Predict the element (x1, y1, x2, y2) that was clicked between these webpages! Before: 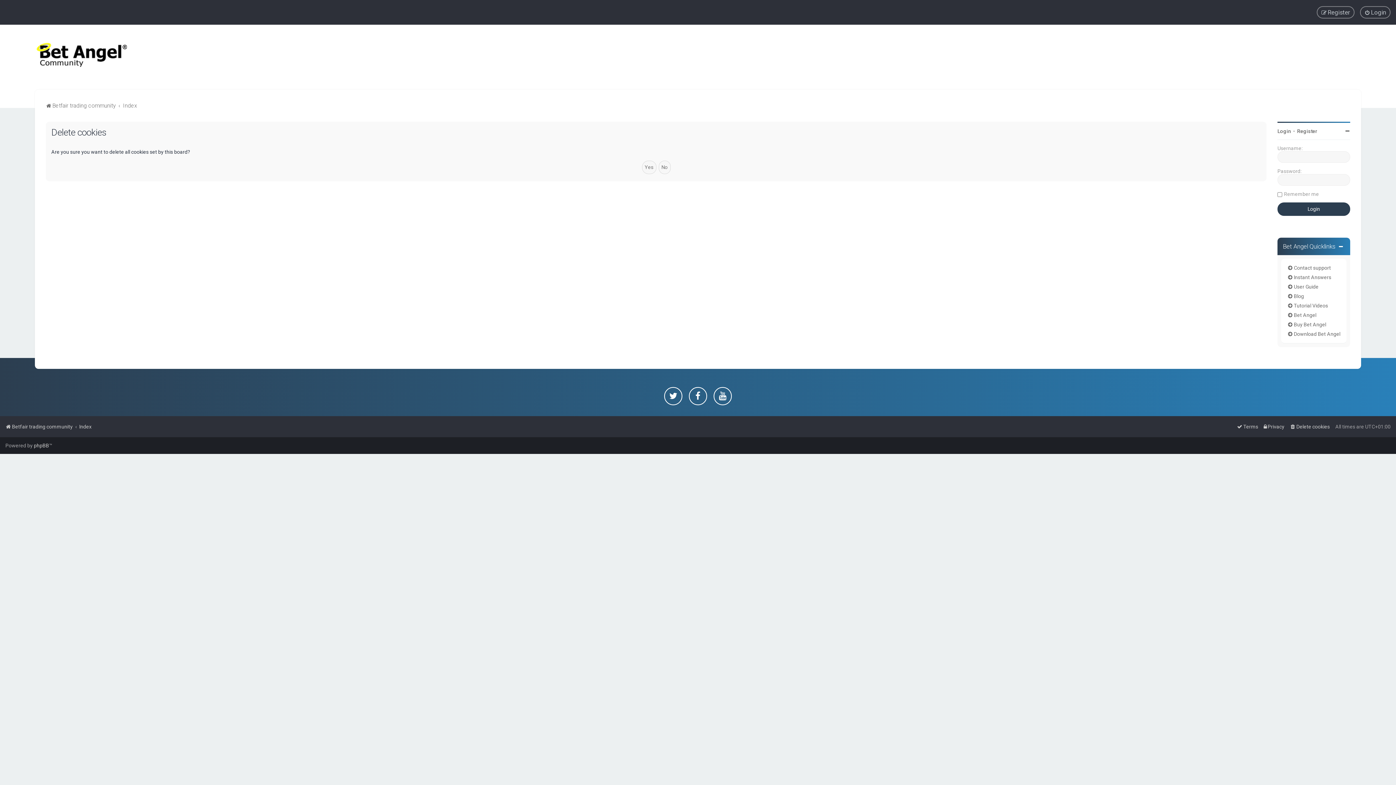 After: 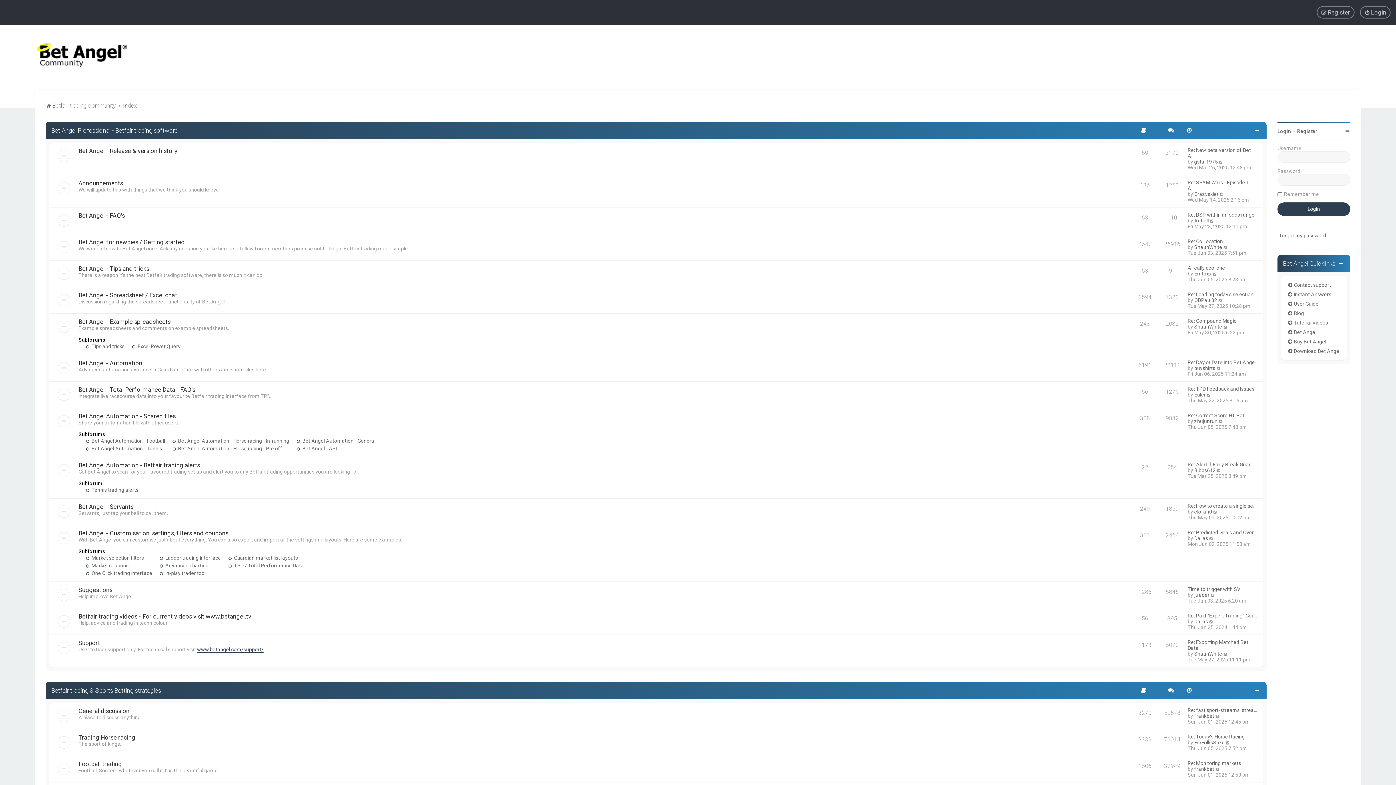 Action: bbox: (18, 42, 127, 71)